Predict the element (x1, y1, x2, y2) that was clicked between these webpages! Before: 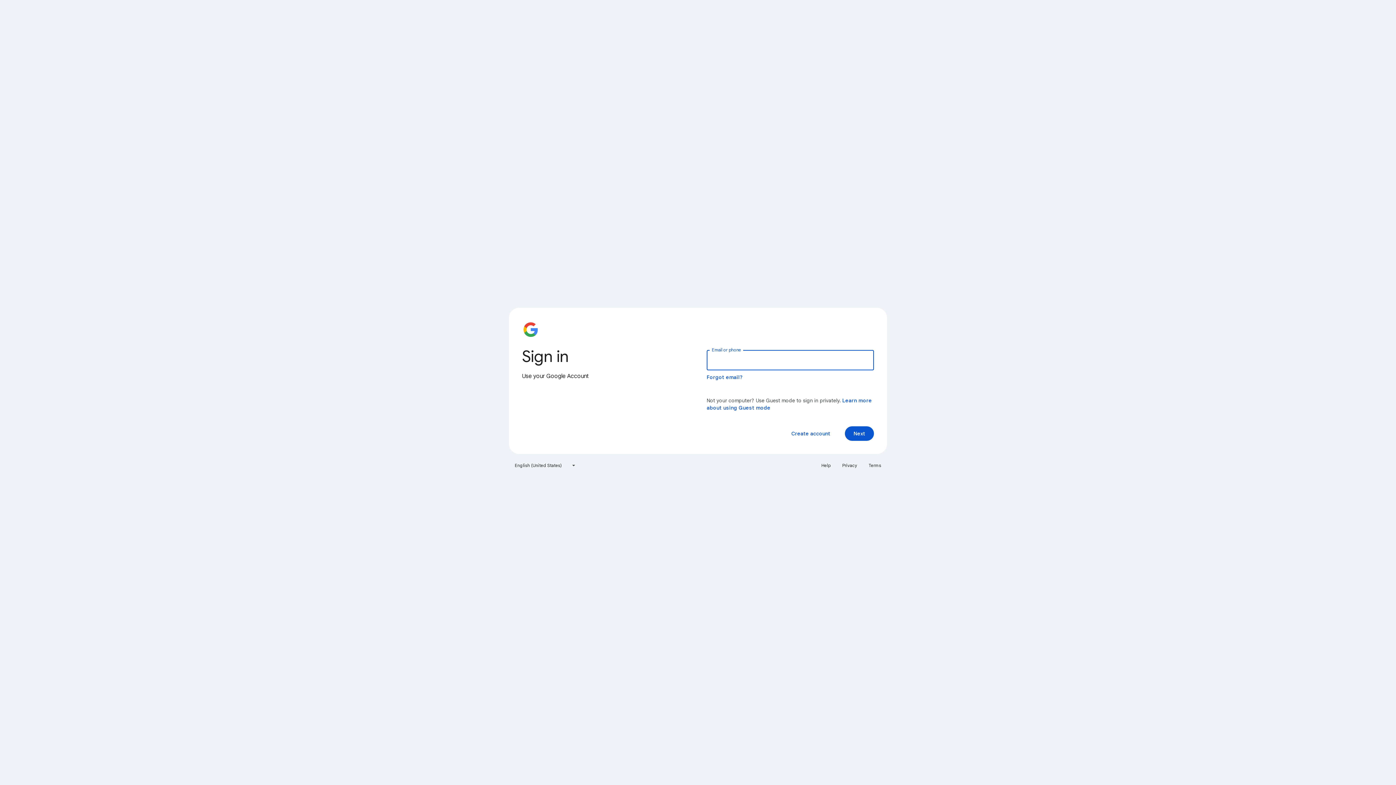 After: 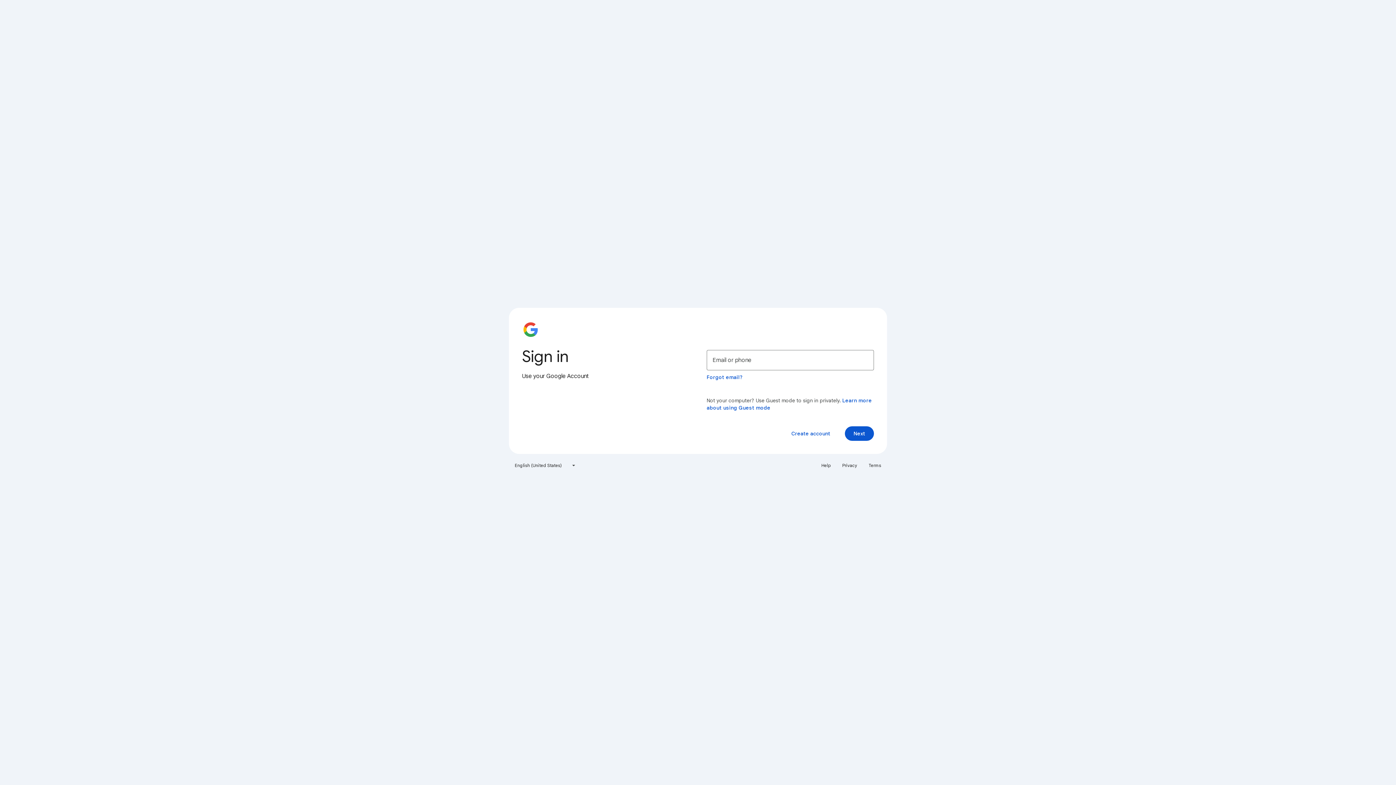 Action: label: Help bbox: (817, 460, 835, 471)